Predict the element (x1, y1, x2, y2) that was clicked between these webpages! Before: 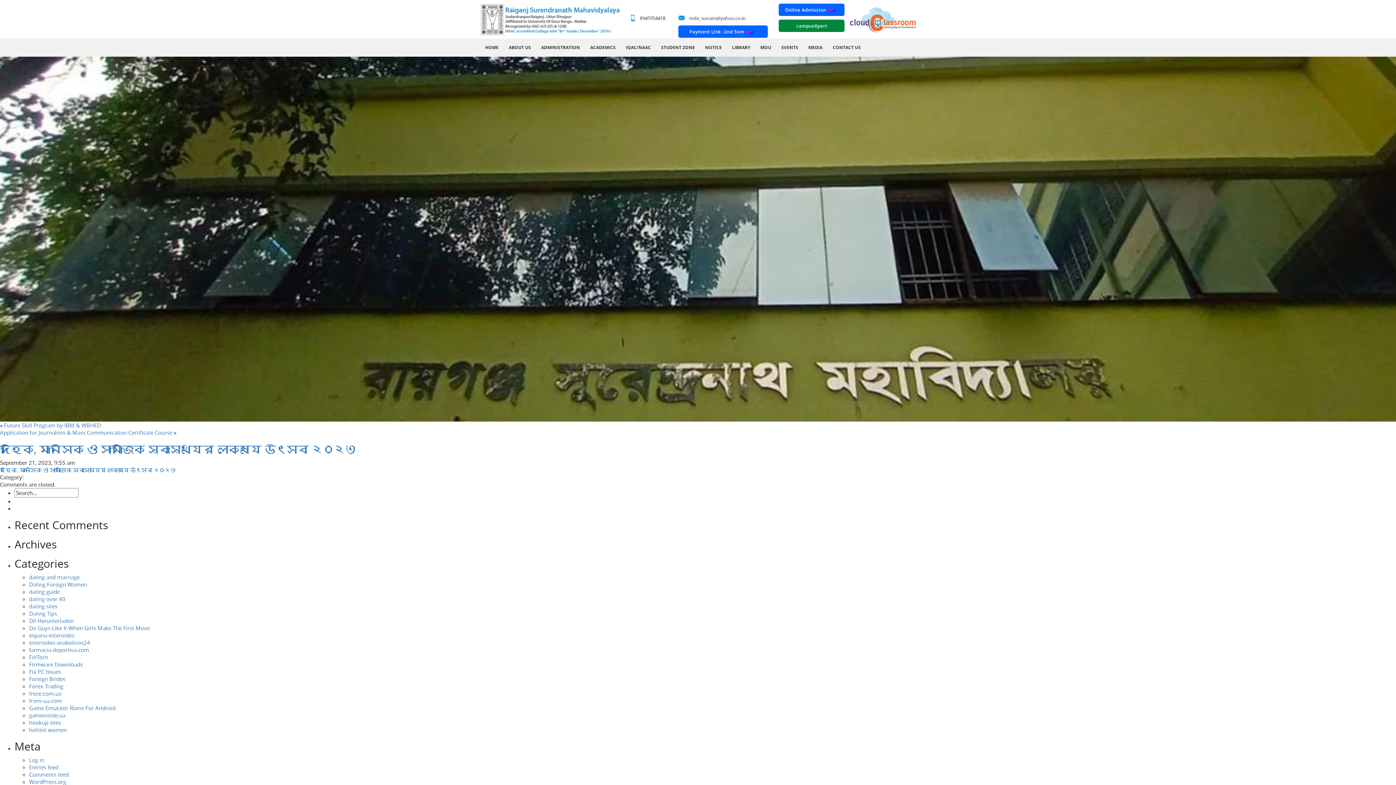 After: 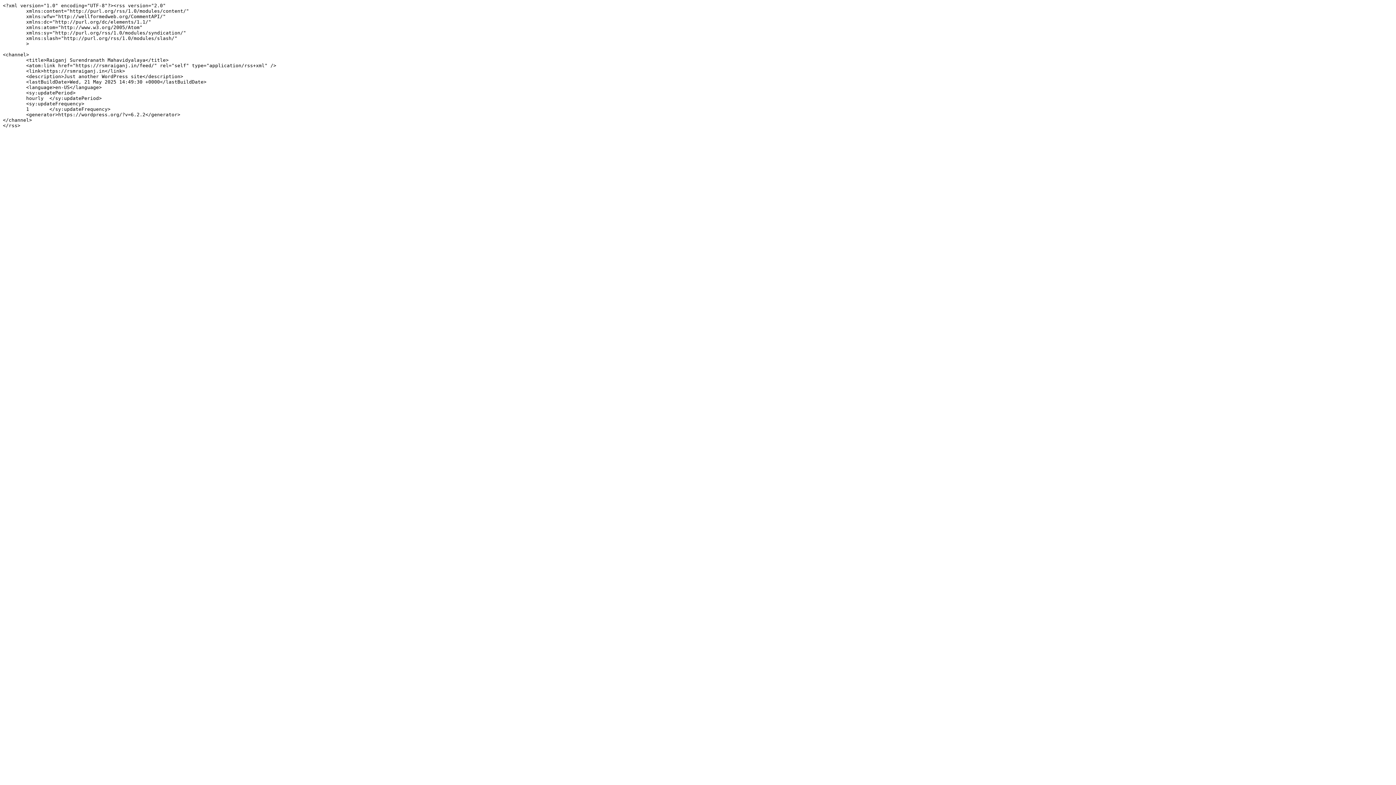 Action: label: Entries feed bbox: (29, 763, 58, 771)